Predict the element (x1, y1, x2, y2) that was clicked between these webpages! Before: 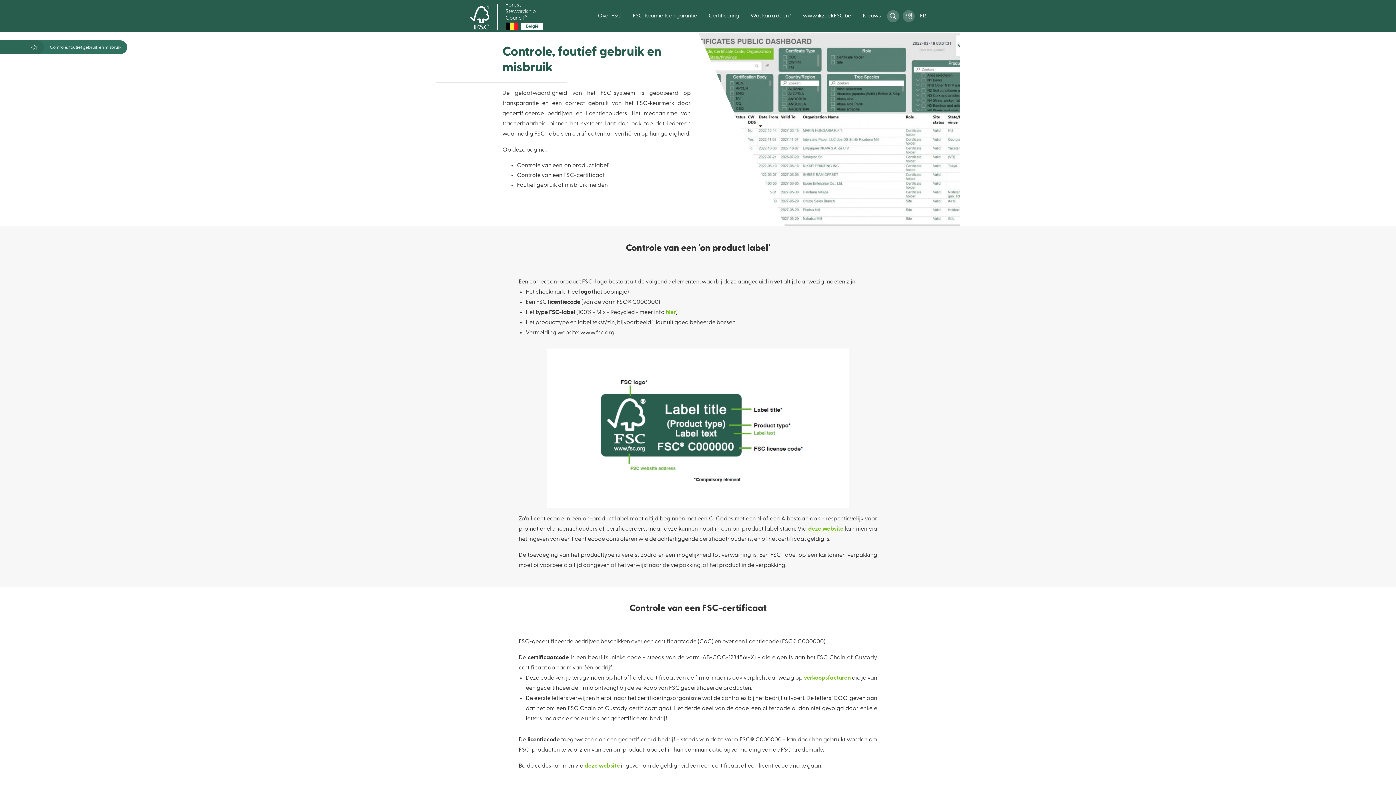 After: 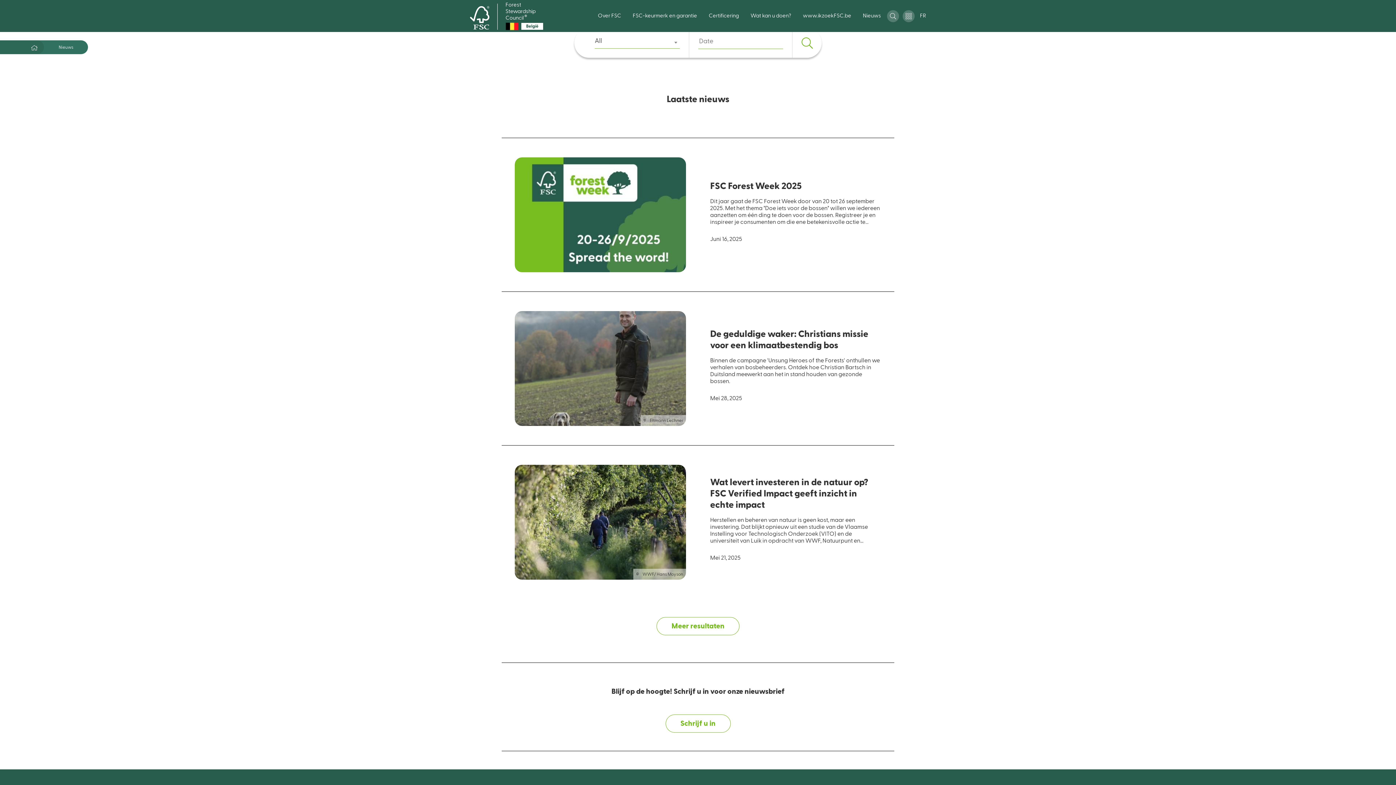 Action: bbox: (863, 12, 881, 19) label: Nieuws